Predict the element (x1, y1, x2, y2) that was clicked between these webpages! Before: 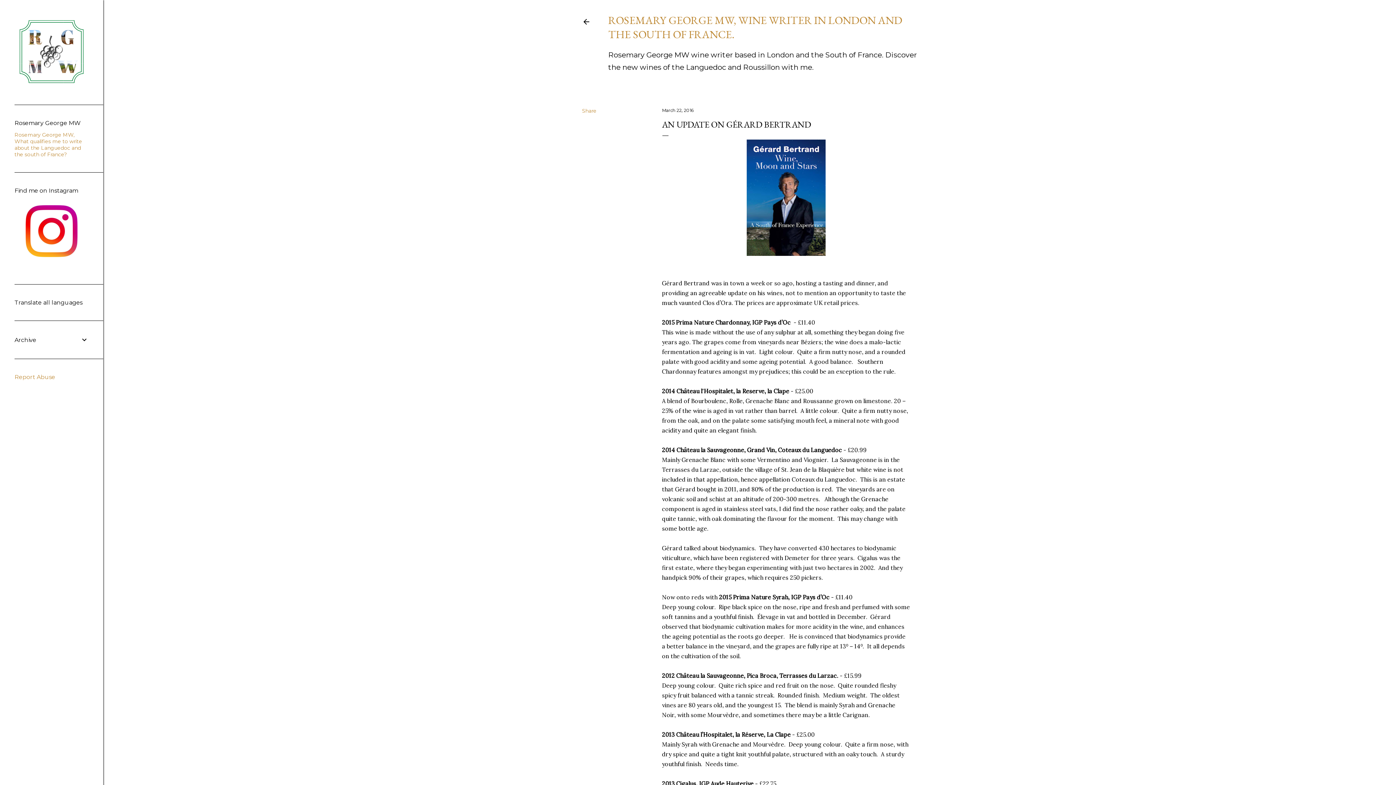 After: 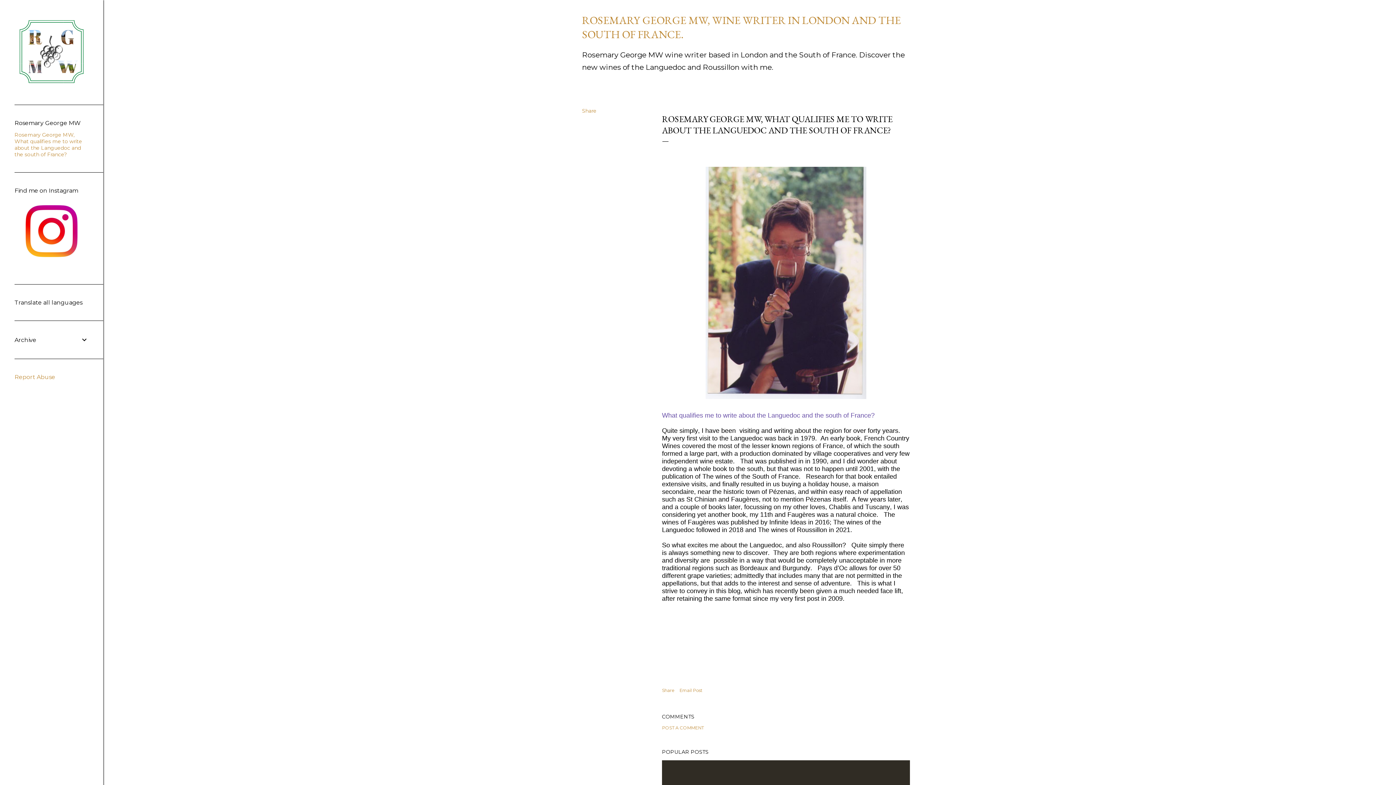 Action: bbox: (14, 131, 82, 157) label: Rosemary George MW, What qualifies me to write about the Languedoc and the south of France?